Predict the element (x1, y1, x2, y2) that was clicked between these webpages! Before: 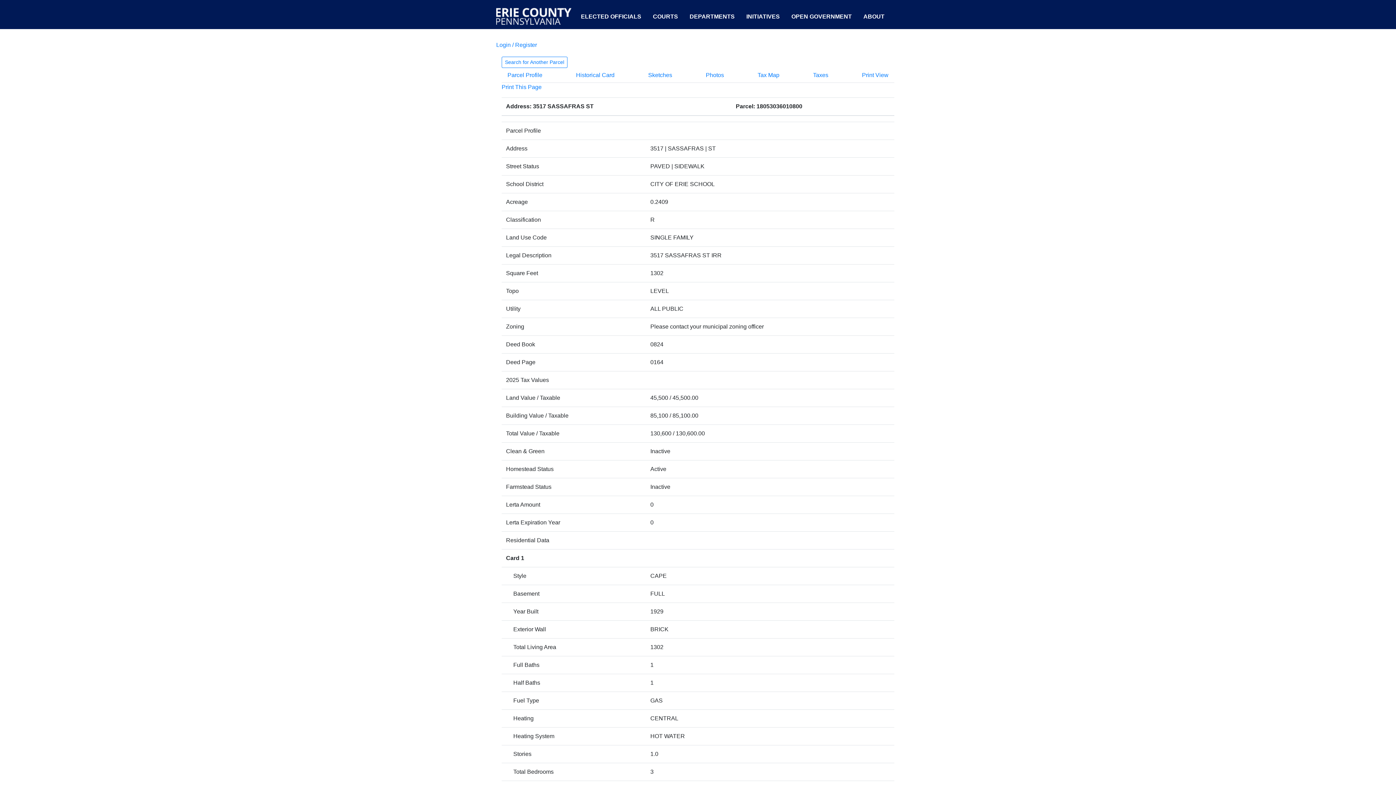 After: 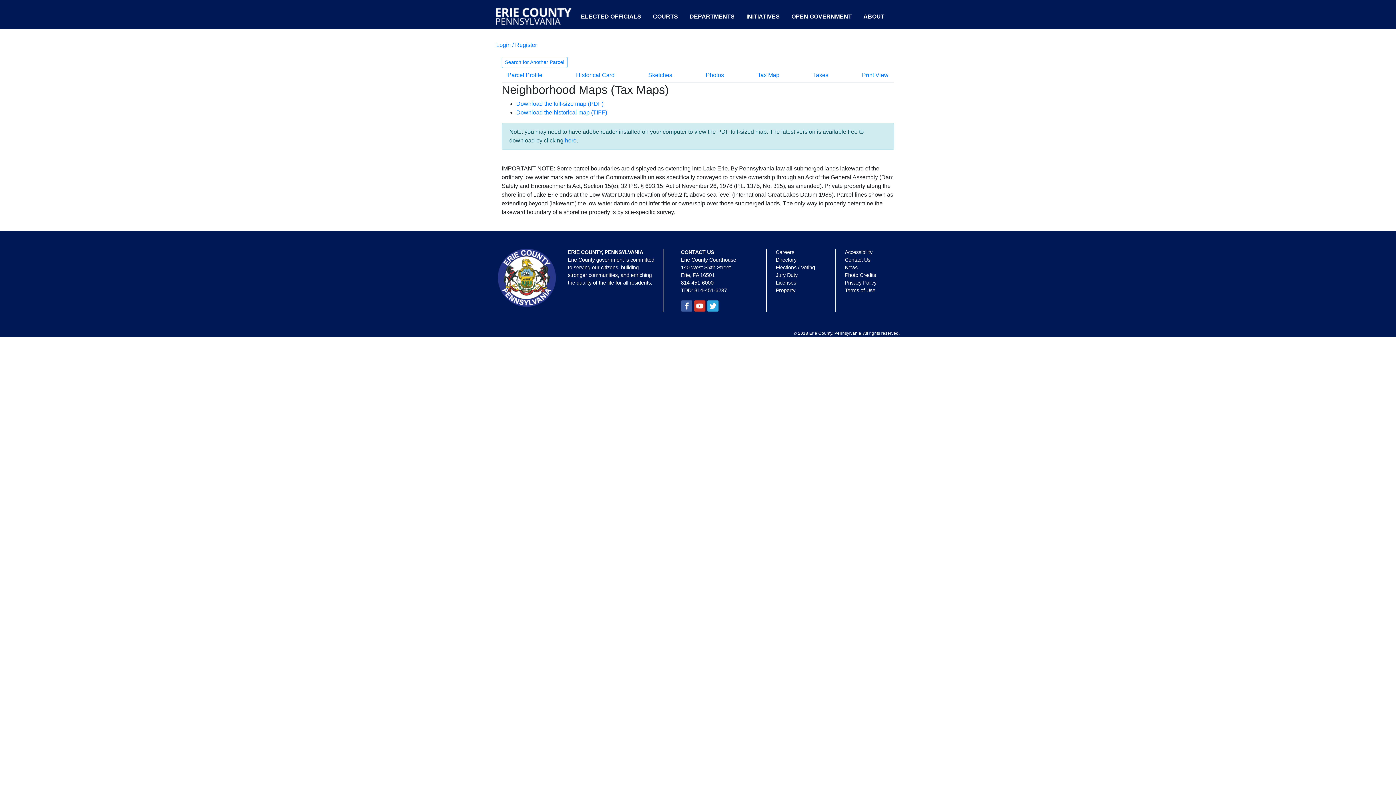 Action: label: Tax Map bbox: (757, 72, 779, 78)